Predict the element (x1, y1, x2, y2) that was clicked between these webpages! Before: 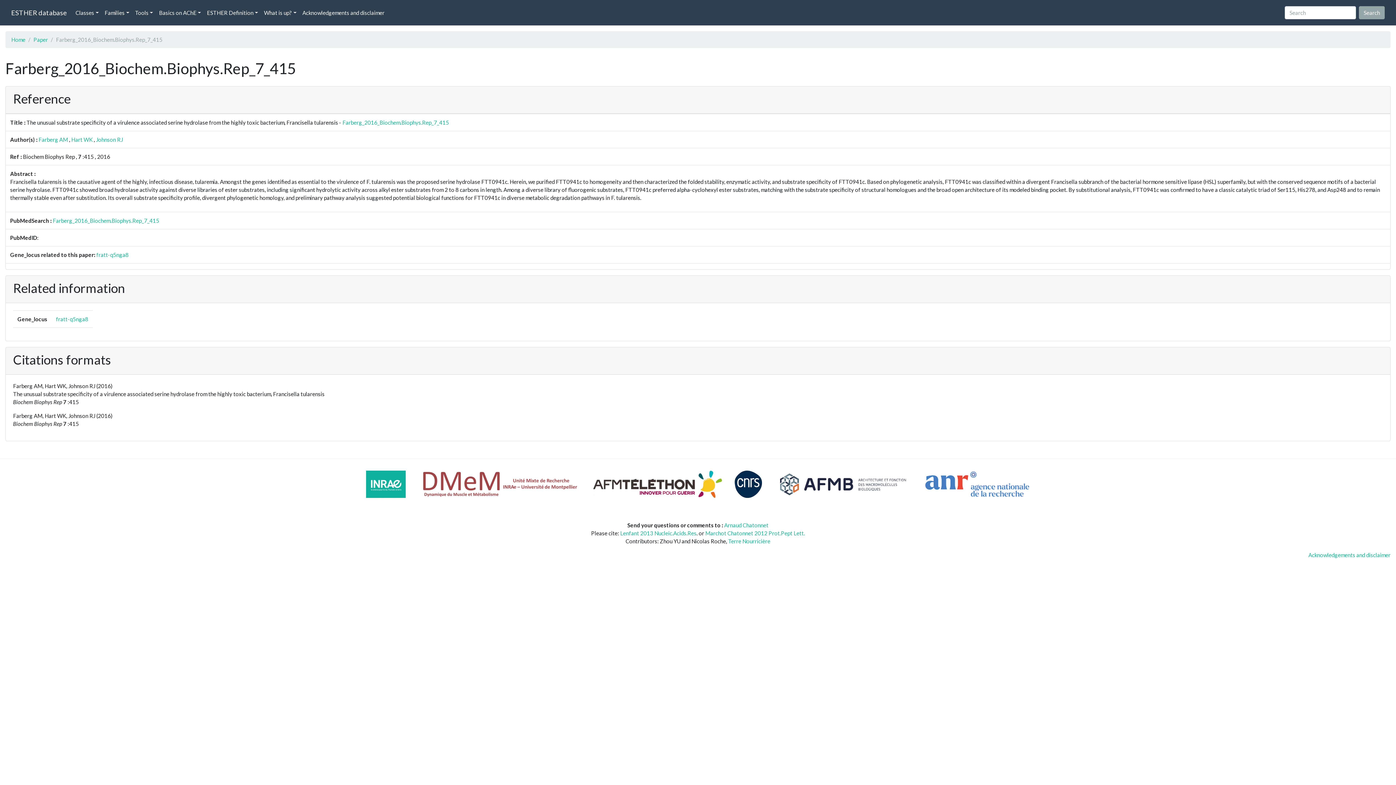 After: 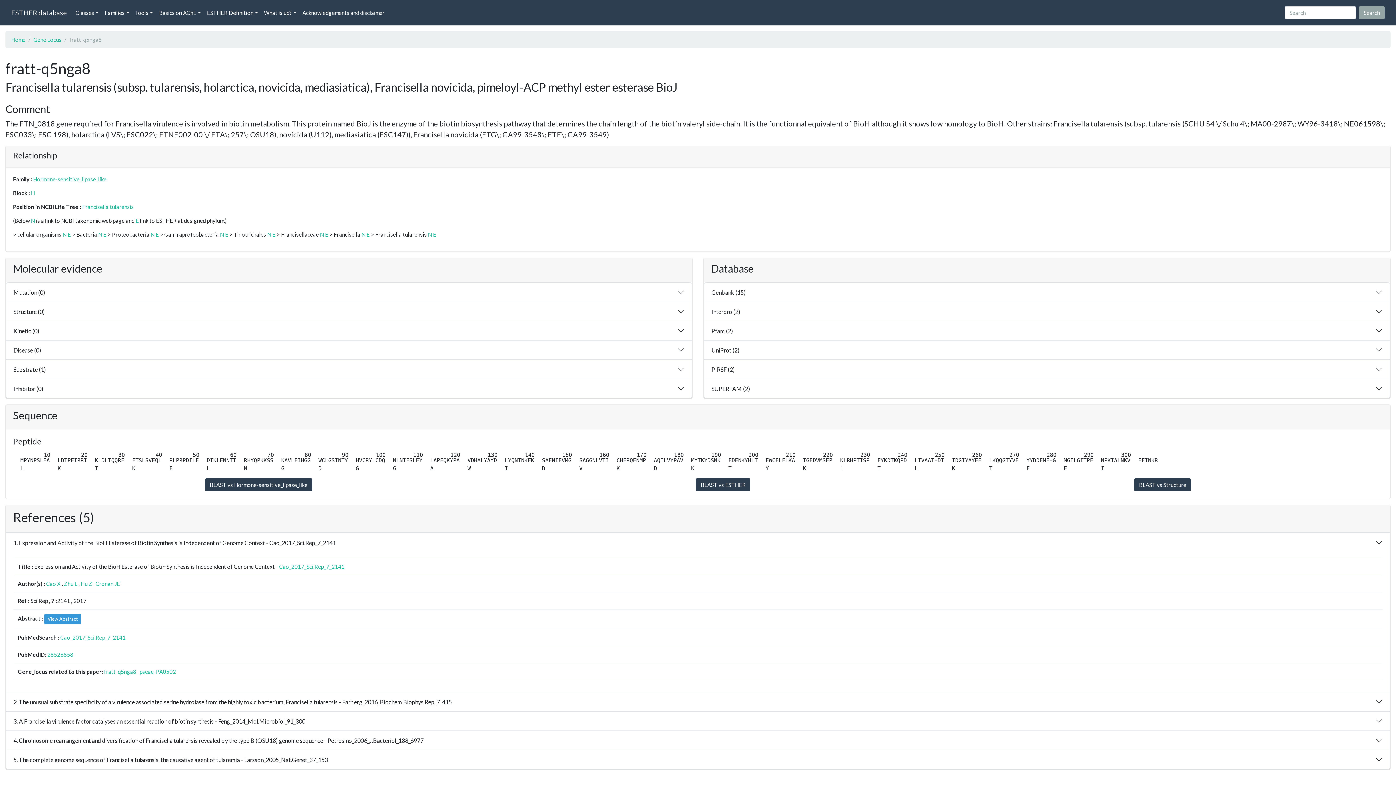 Action: bbox: (96, 251, 128, 258) label: fratt-q5nga8